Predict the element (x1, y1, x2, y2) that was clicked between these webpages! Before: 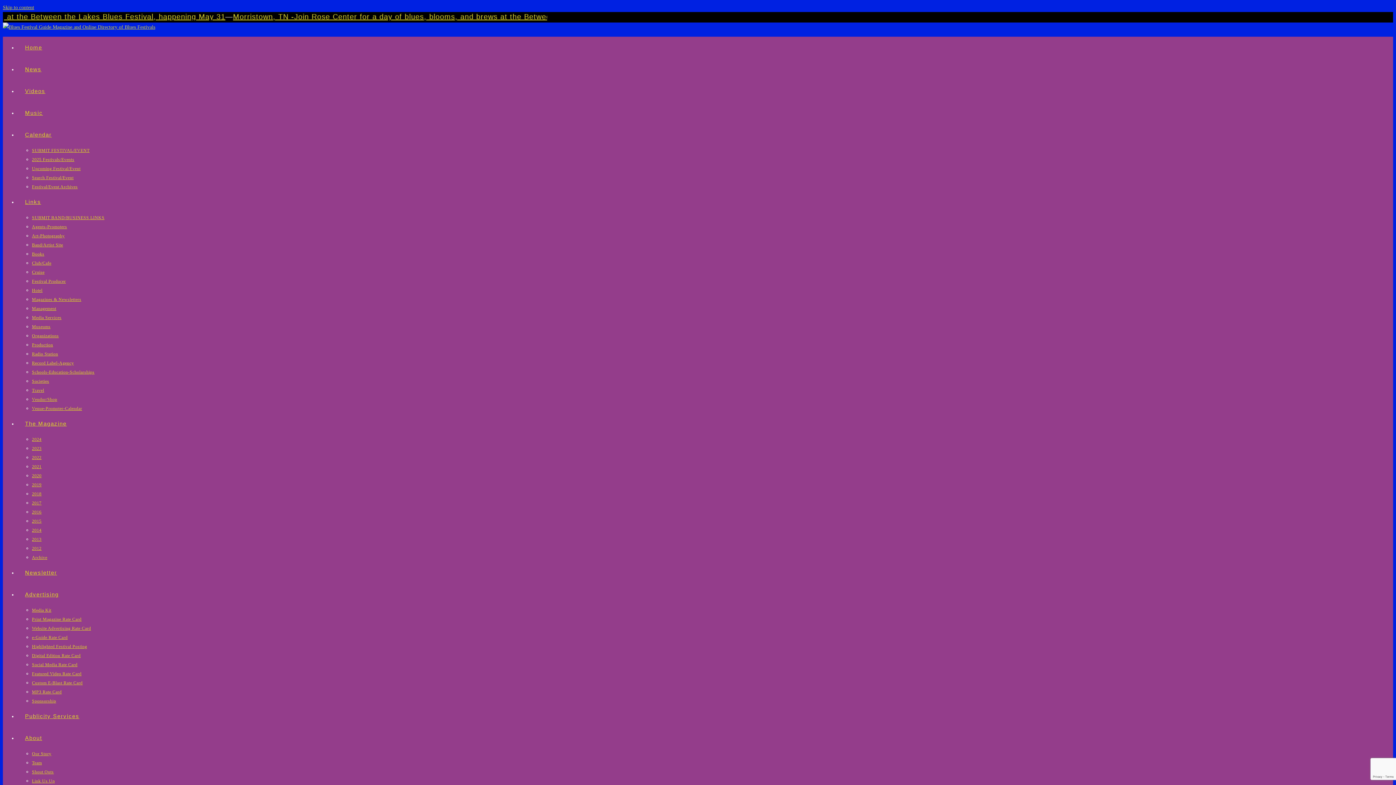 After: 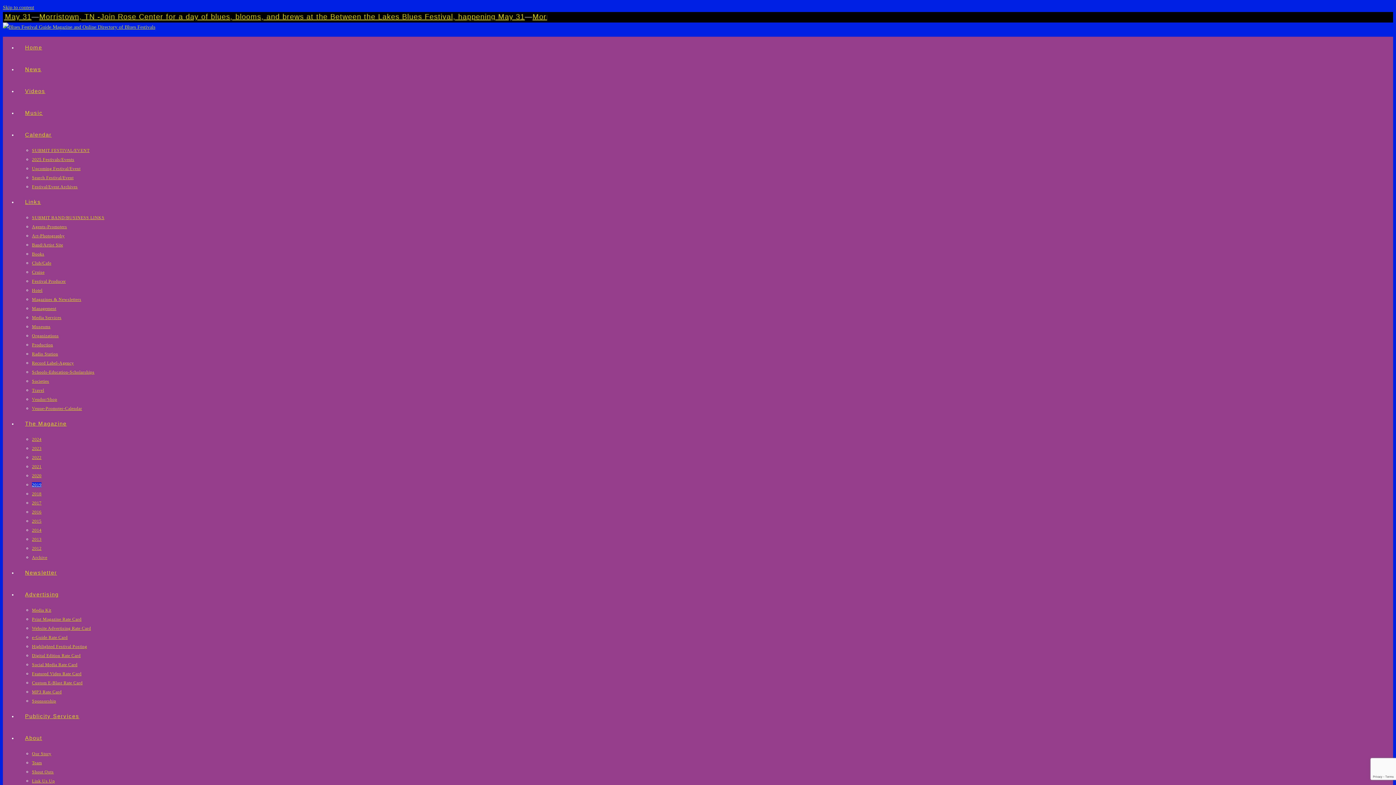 Action: bbox: (32, 482, 41, 487) label: 2019